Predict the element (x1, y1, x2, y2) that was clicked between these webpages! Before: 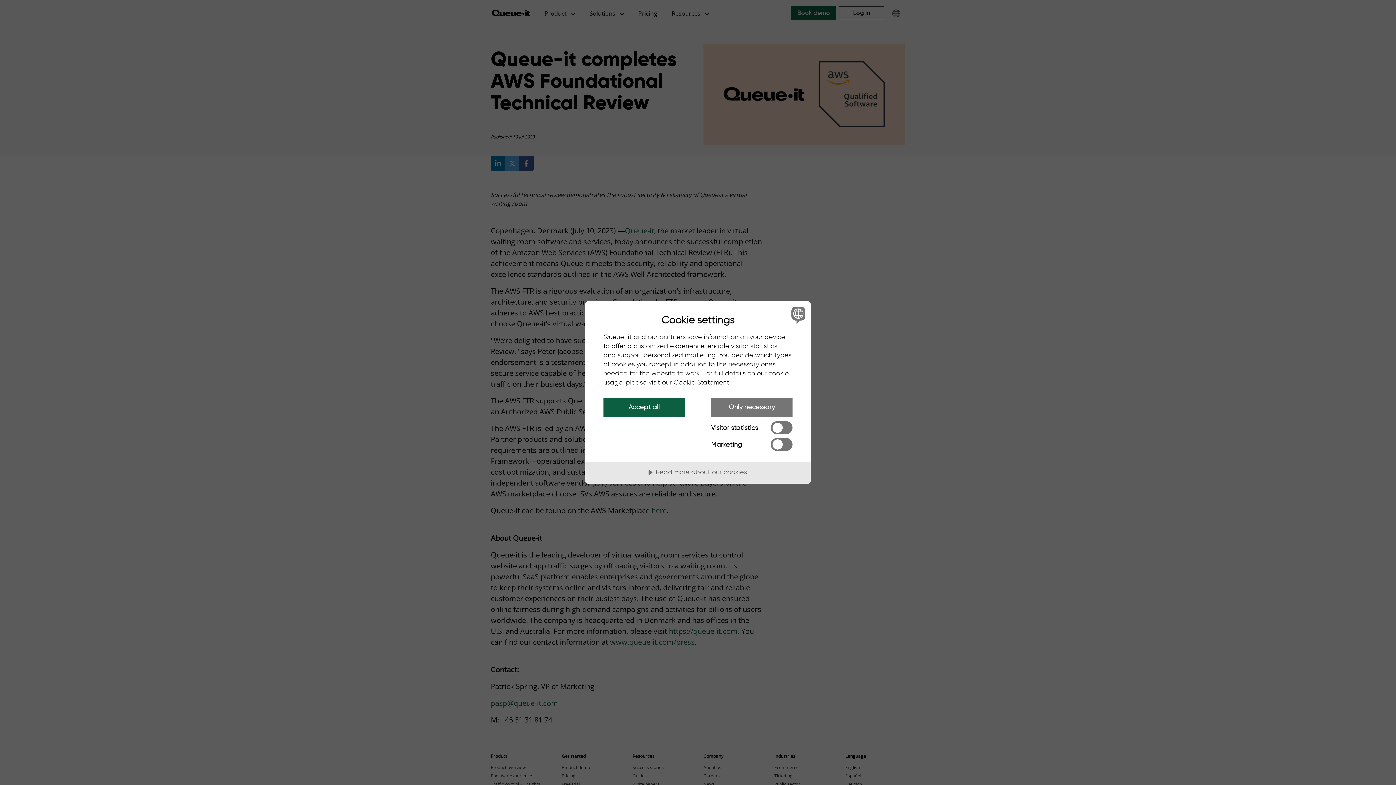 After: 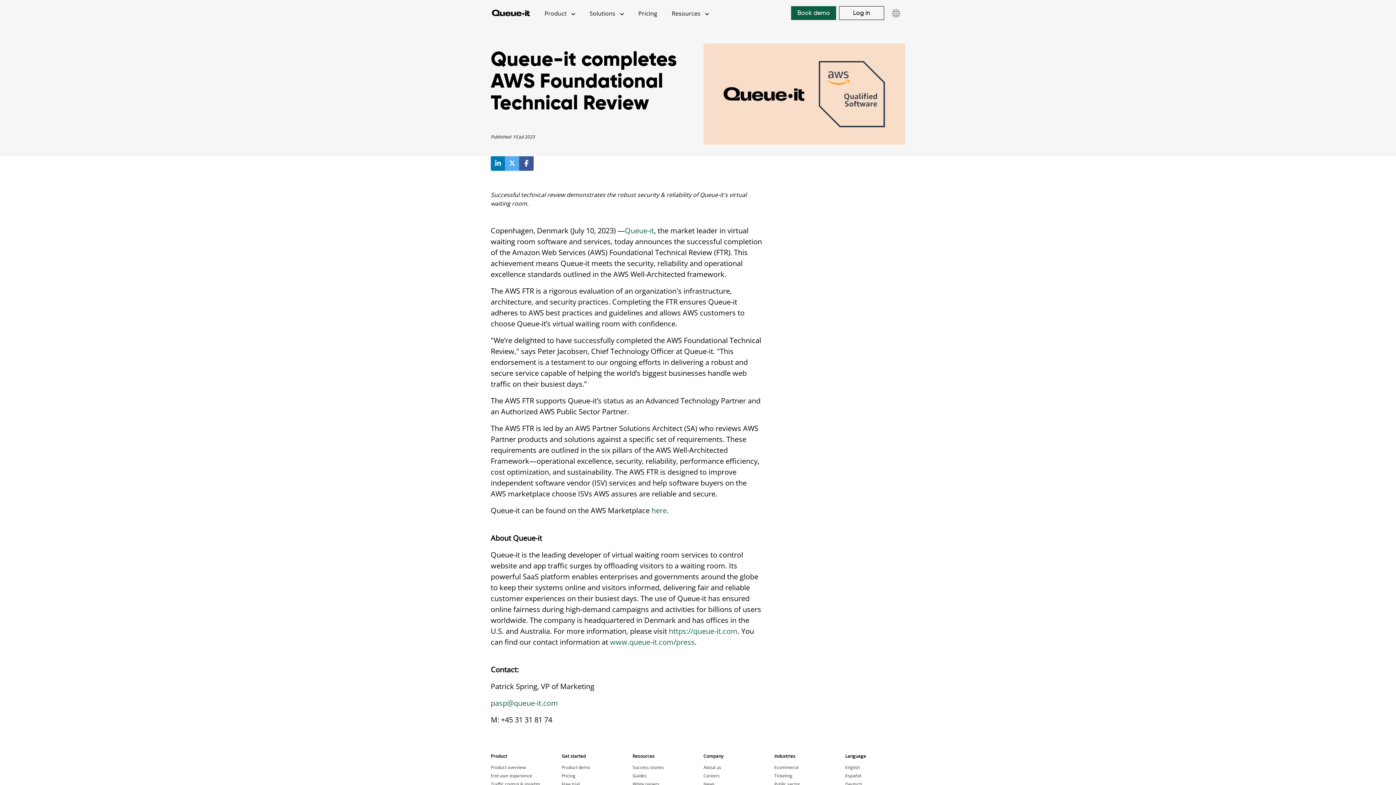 Action: label: Accept all bbox: (603, 398, 685, 417)